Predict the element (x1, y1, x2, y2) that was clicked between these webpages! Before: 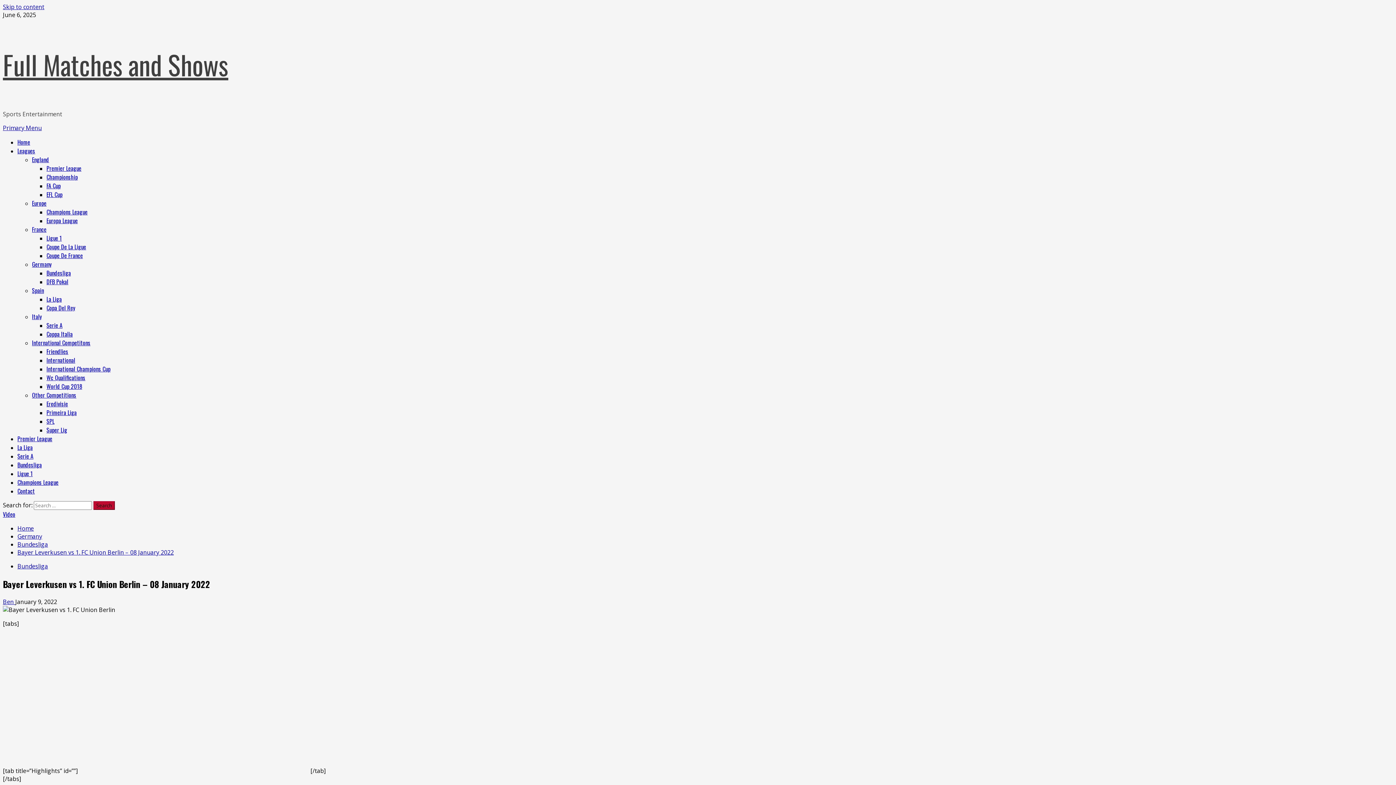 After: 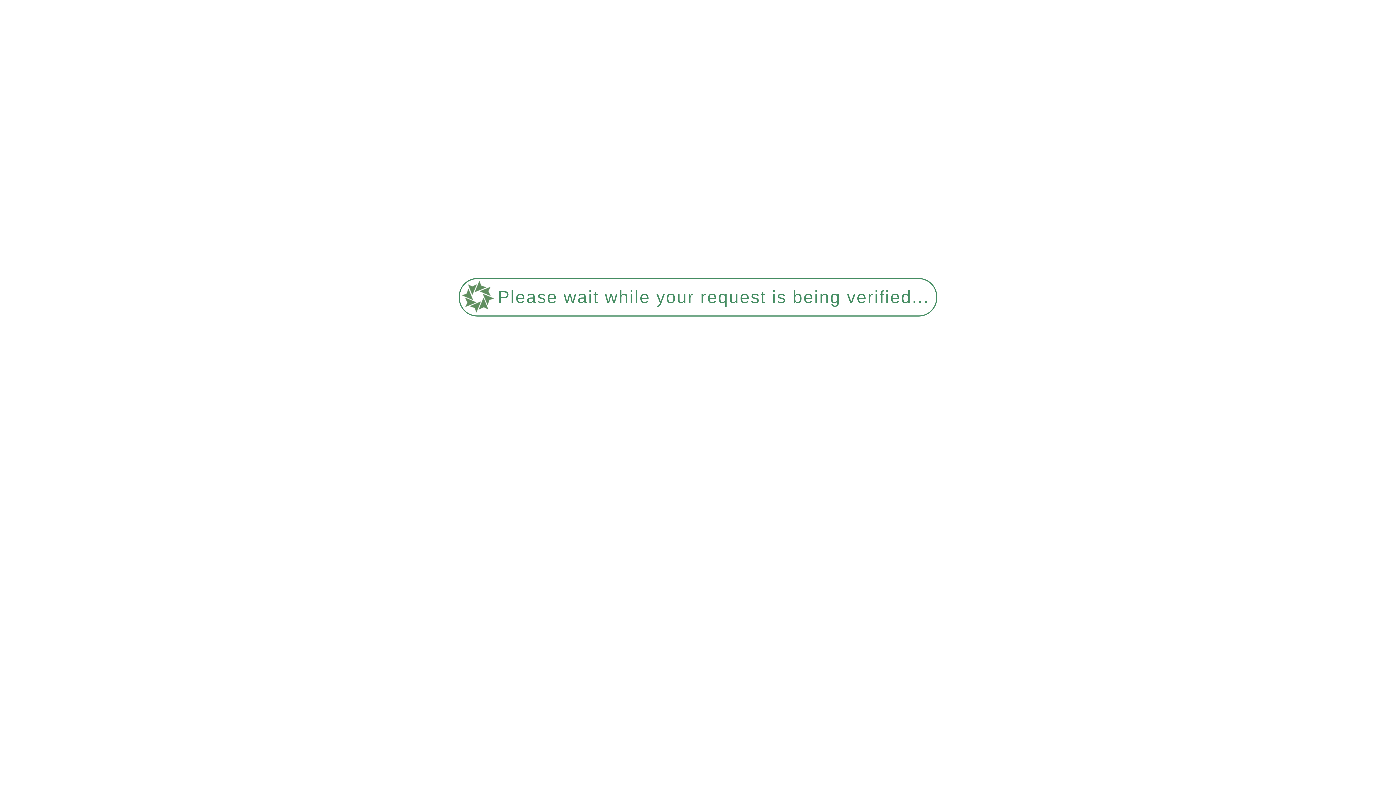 Action: label: EFL Cup bbox: (46, 190, 62, 198)